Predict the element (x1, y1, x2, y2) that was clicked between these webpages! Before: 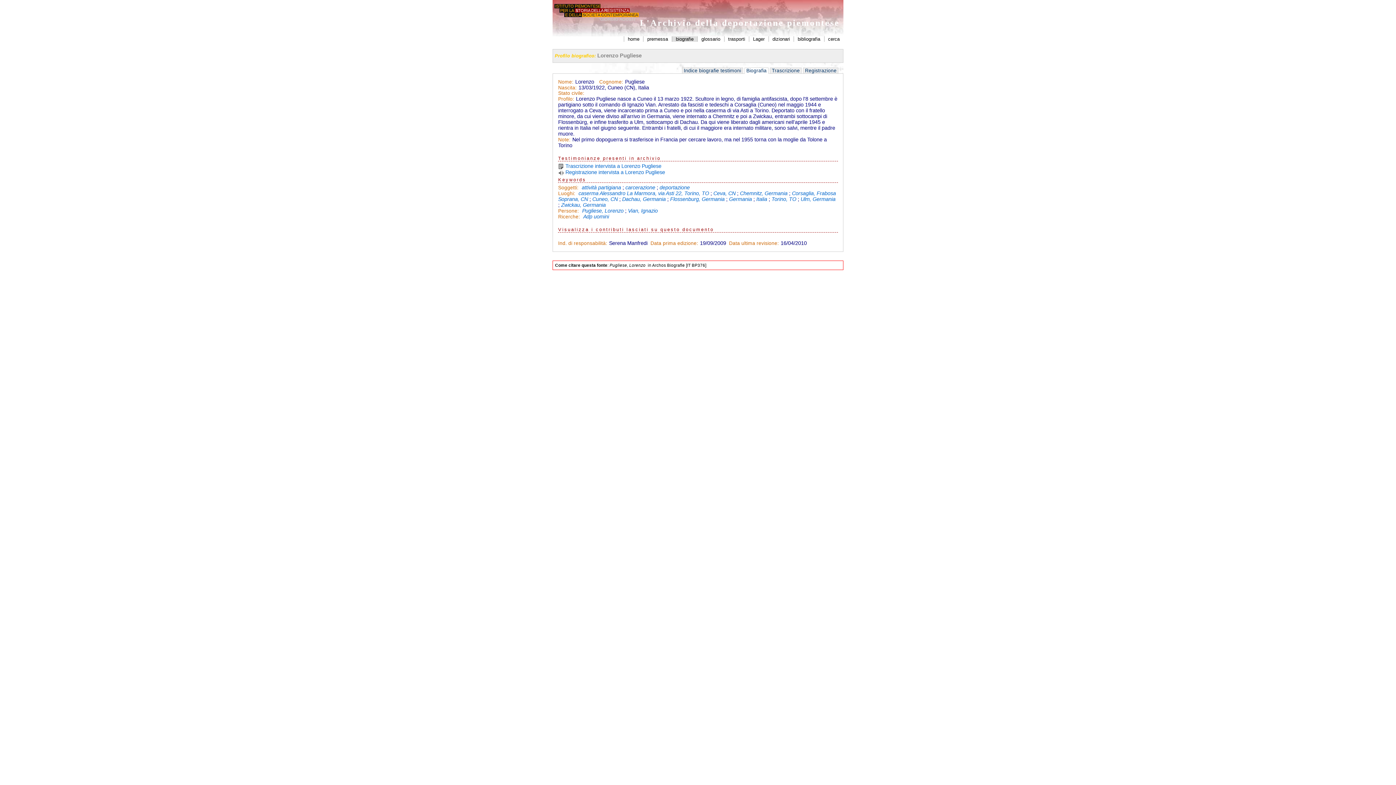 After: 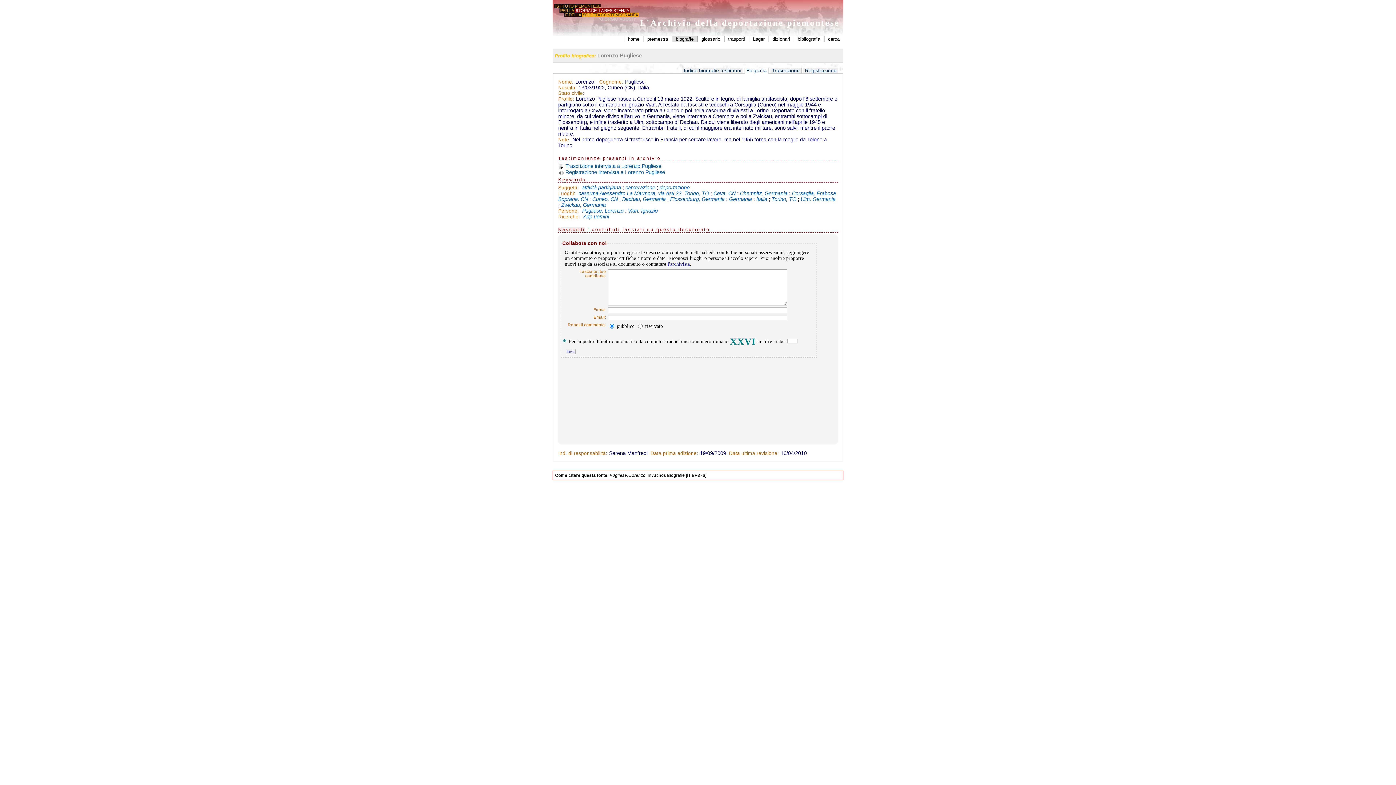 Action: bbox: (558, 227, 589, 232) label: Visualizza